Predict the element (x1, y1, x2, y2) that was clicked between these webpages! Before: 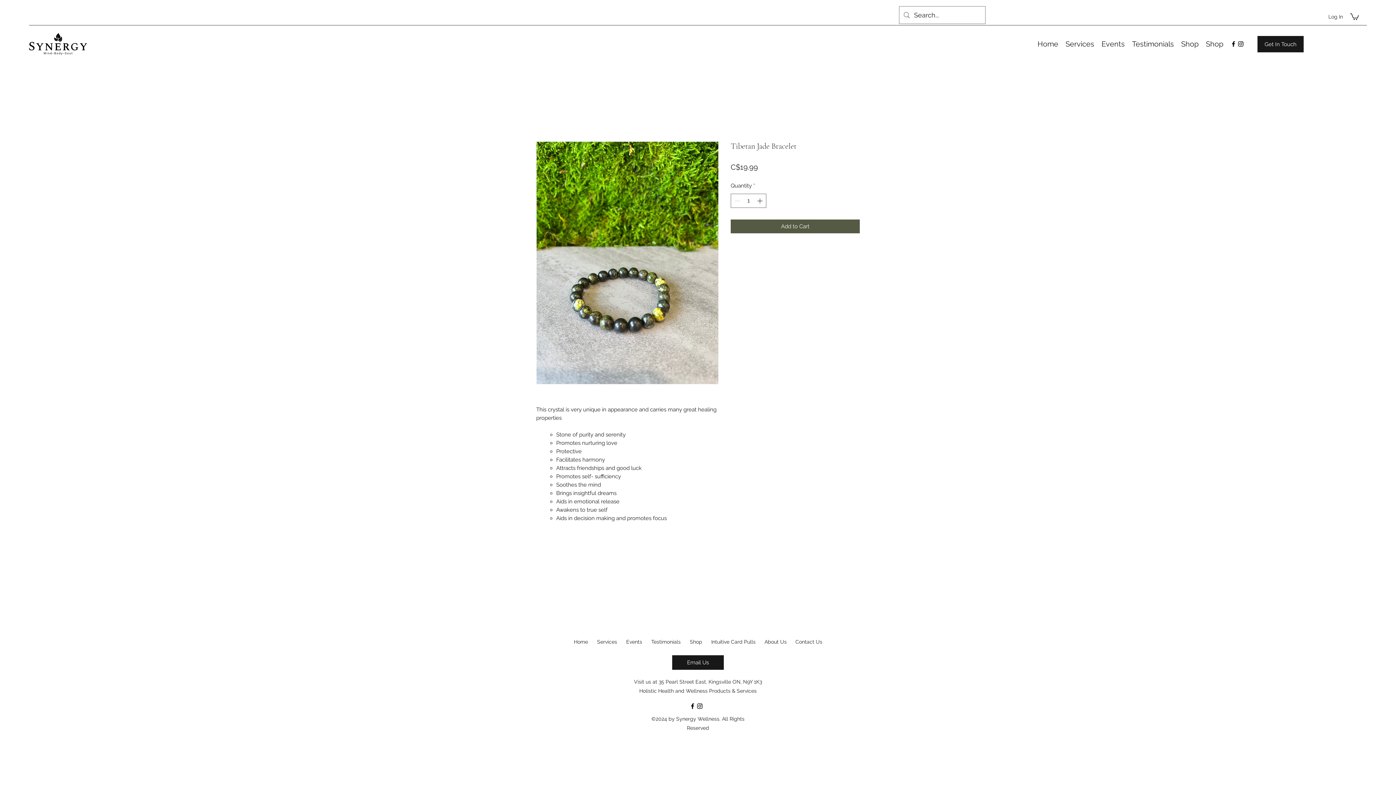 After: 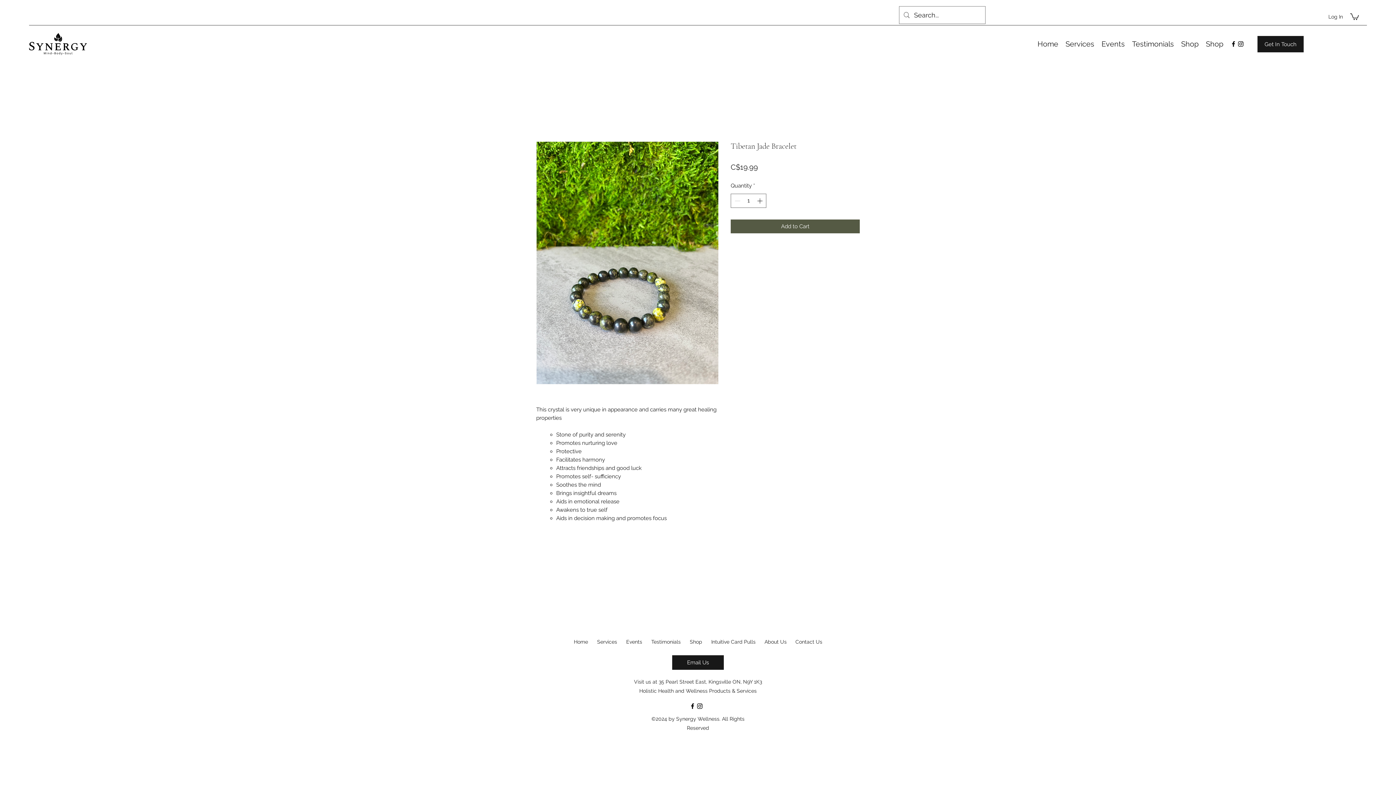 Action: label: Shop bbox: (685, 633, 706, 651)